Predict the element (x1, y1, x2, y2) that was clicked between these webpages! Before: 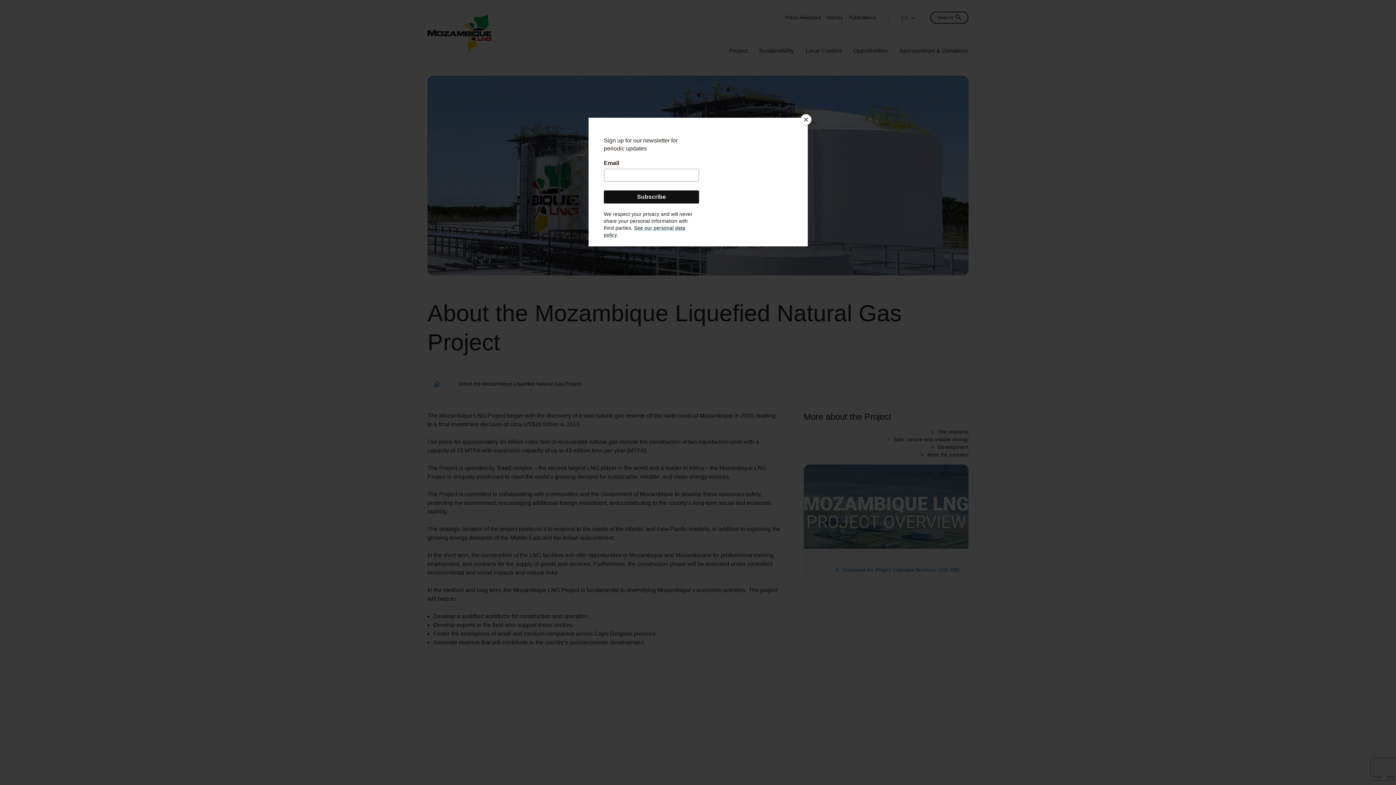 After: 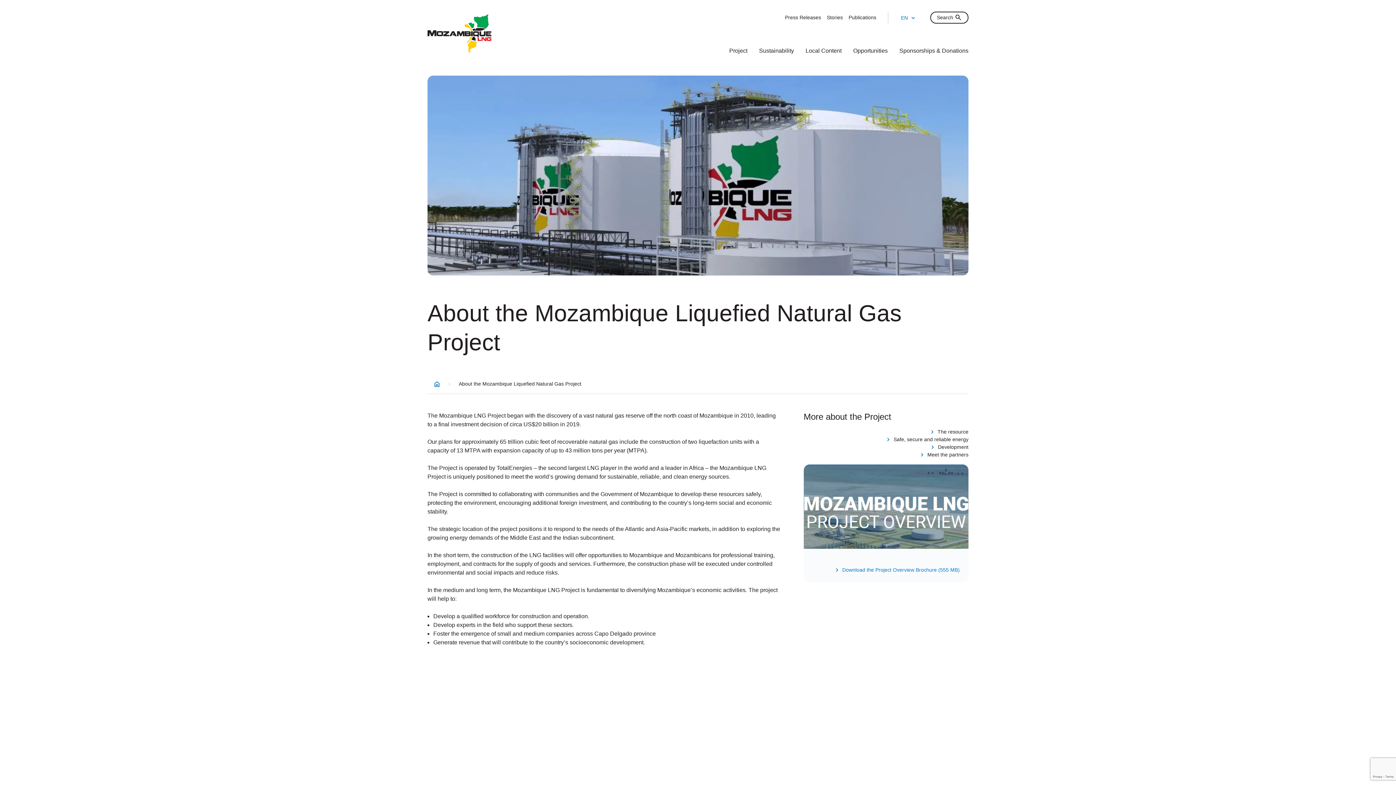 Action: bbox: (800, 114, 811, 125) label: Close